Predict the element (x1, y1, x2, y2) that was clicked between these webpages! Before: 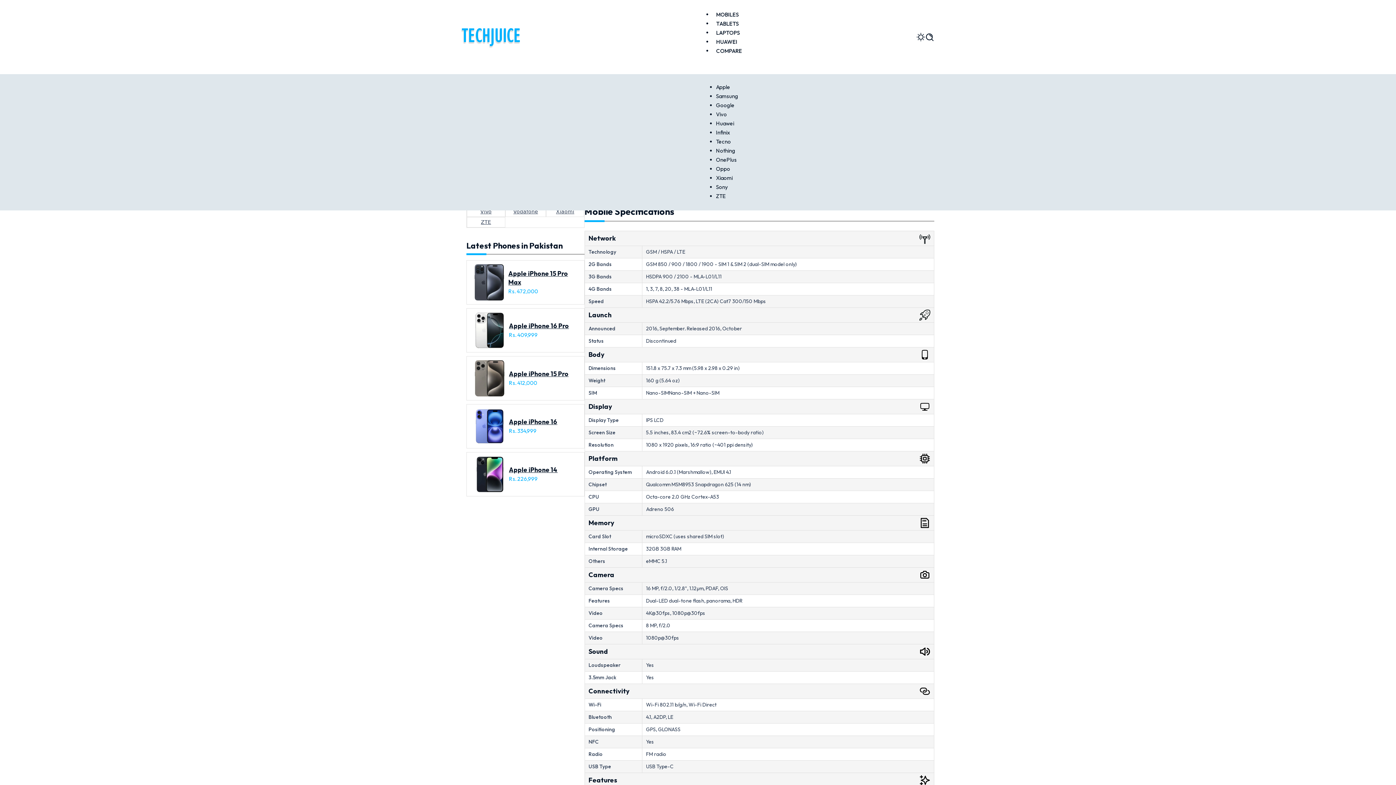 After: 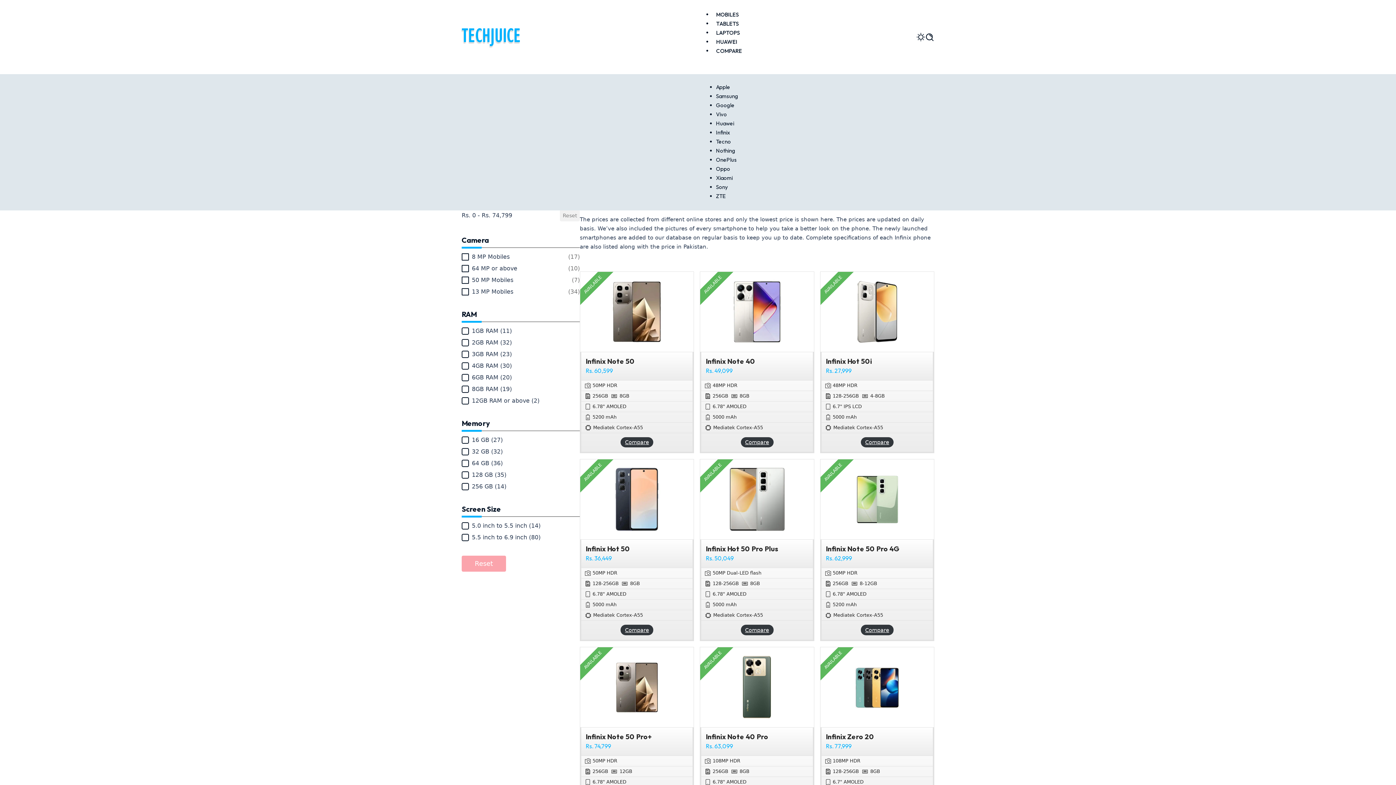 Action: bbox: (716, 129, 730, 136) label: Infinix